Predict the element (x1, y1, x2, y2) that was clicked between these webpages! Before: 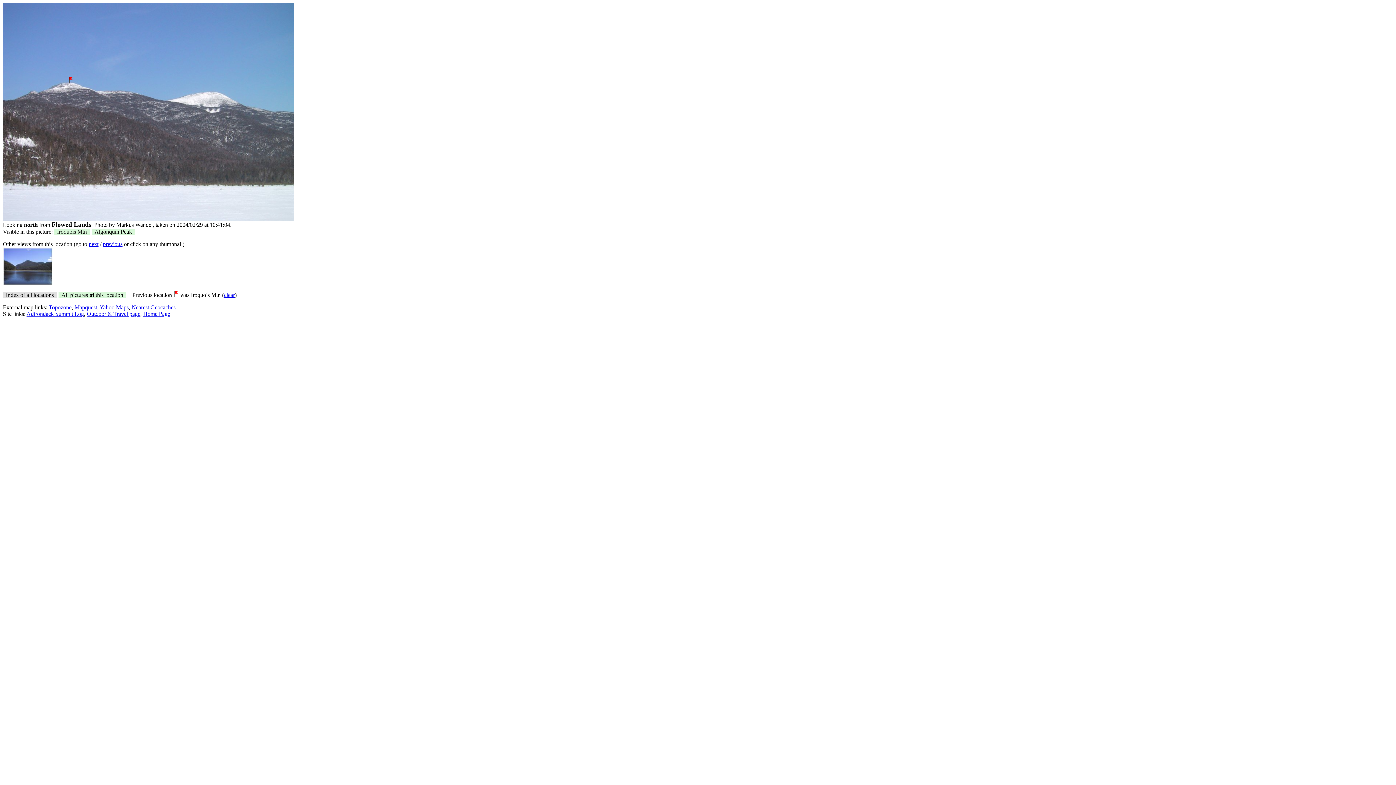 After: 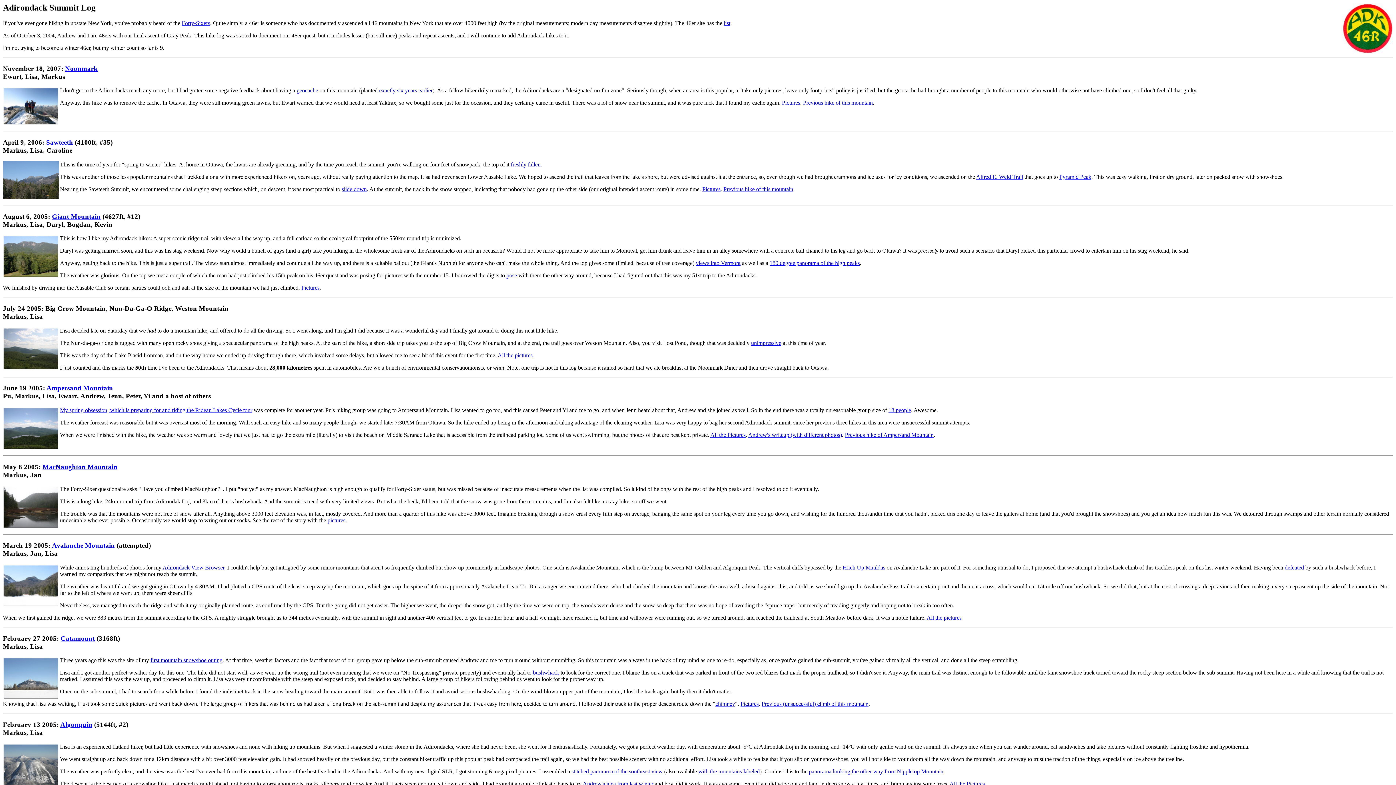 Action: bbox: (26, 310, 84, 317) label: Adirondack Summit Log